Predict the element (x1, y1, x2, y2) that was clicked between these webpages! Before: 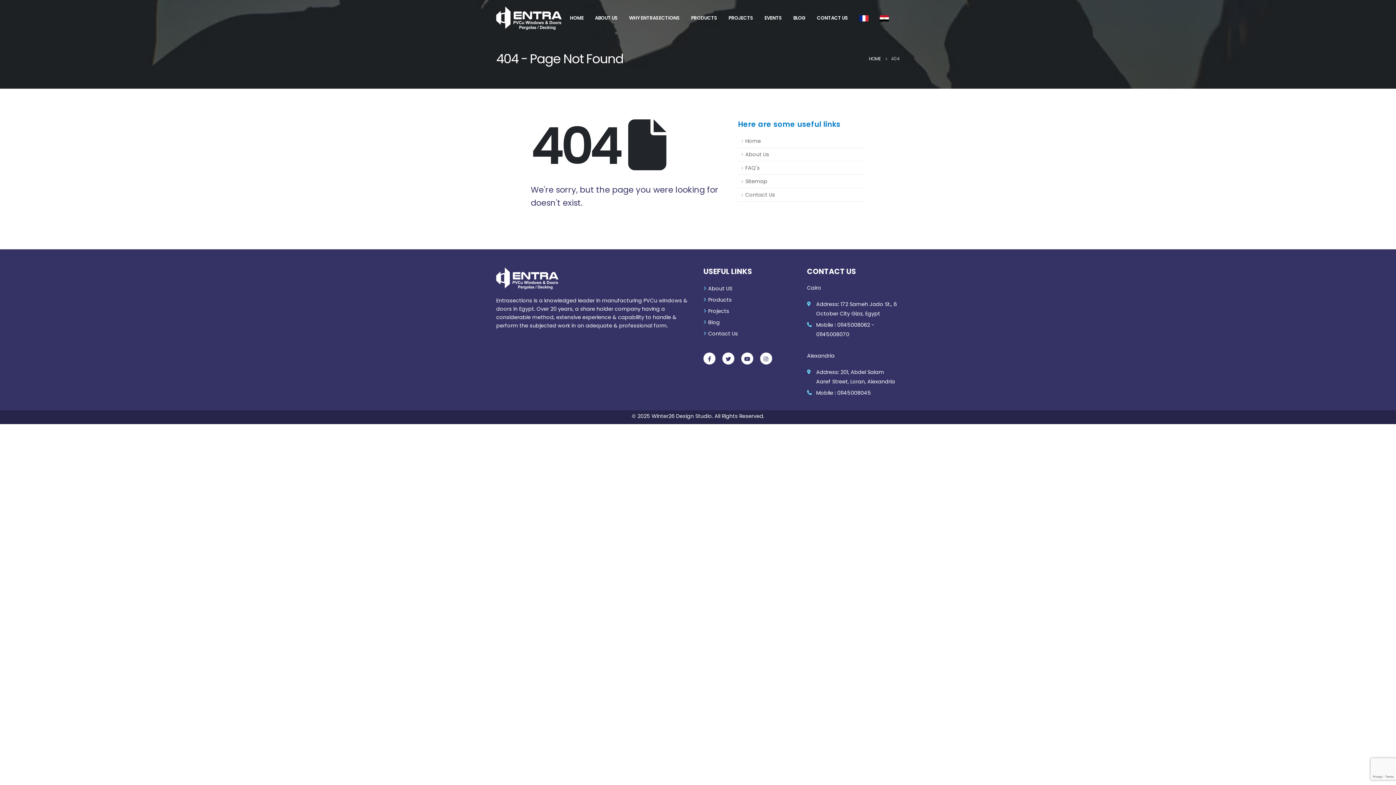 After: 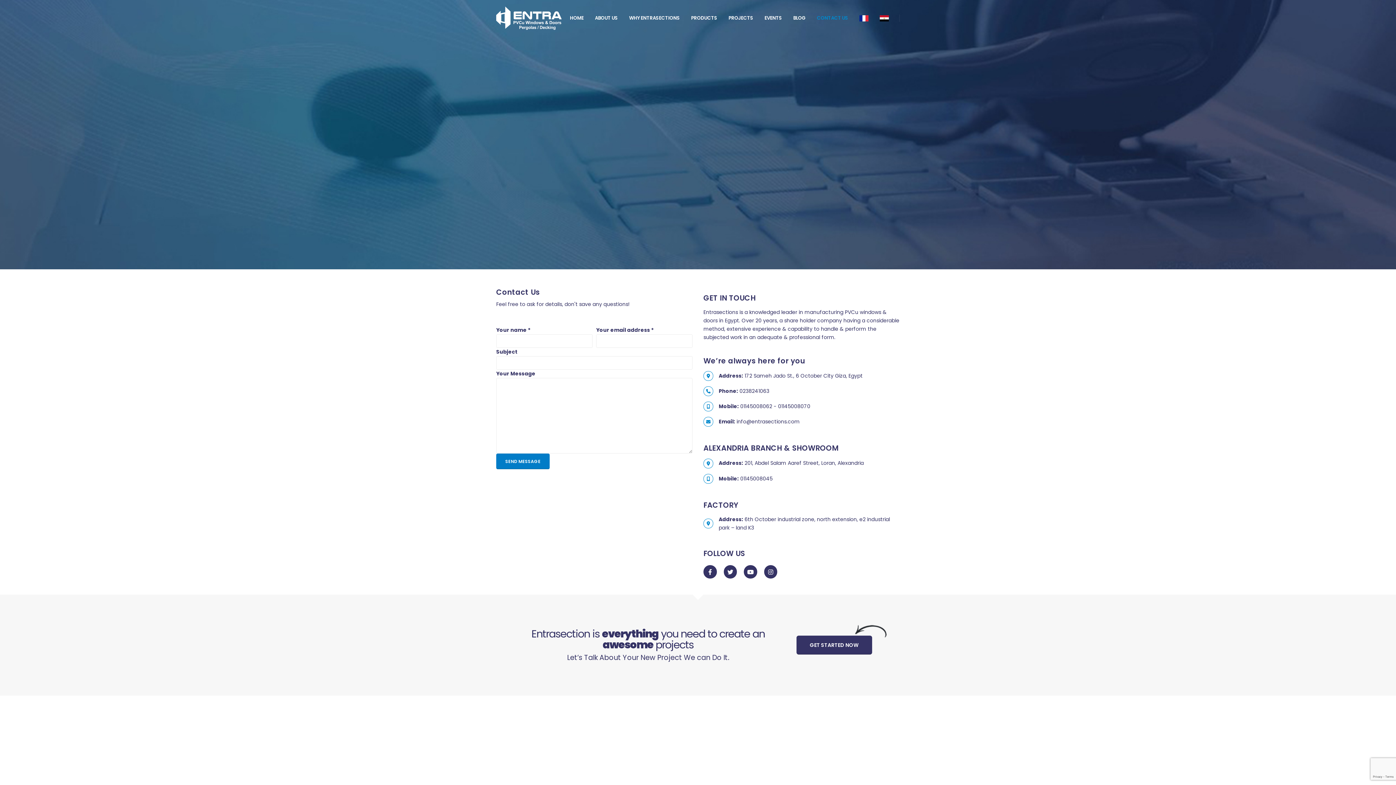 Action: label: CONTACT US bbox: (811, 3, 853, 32)